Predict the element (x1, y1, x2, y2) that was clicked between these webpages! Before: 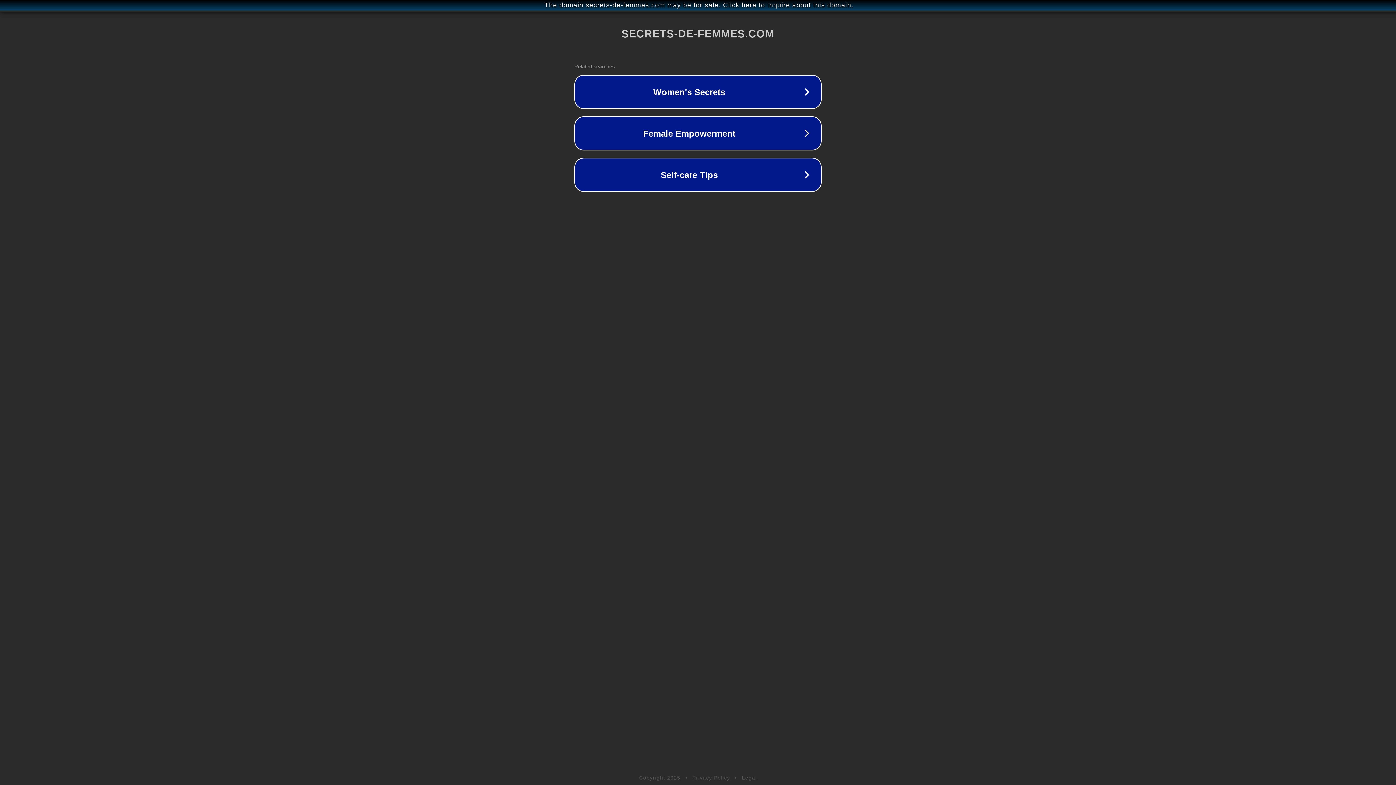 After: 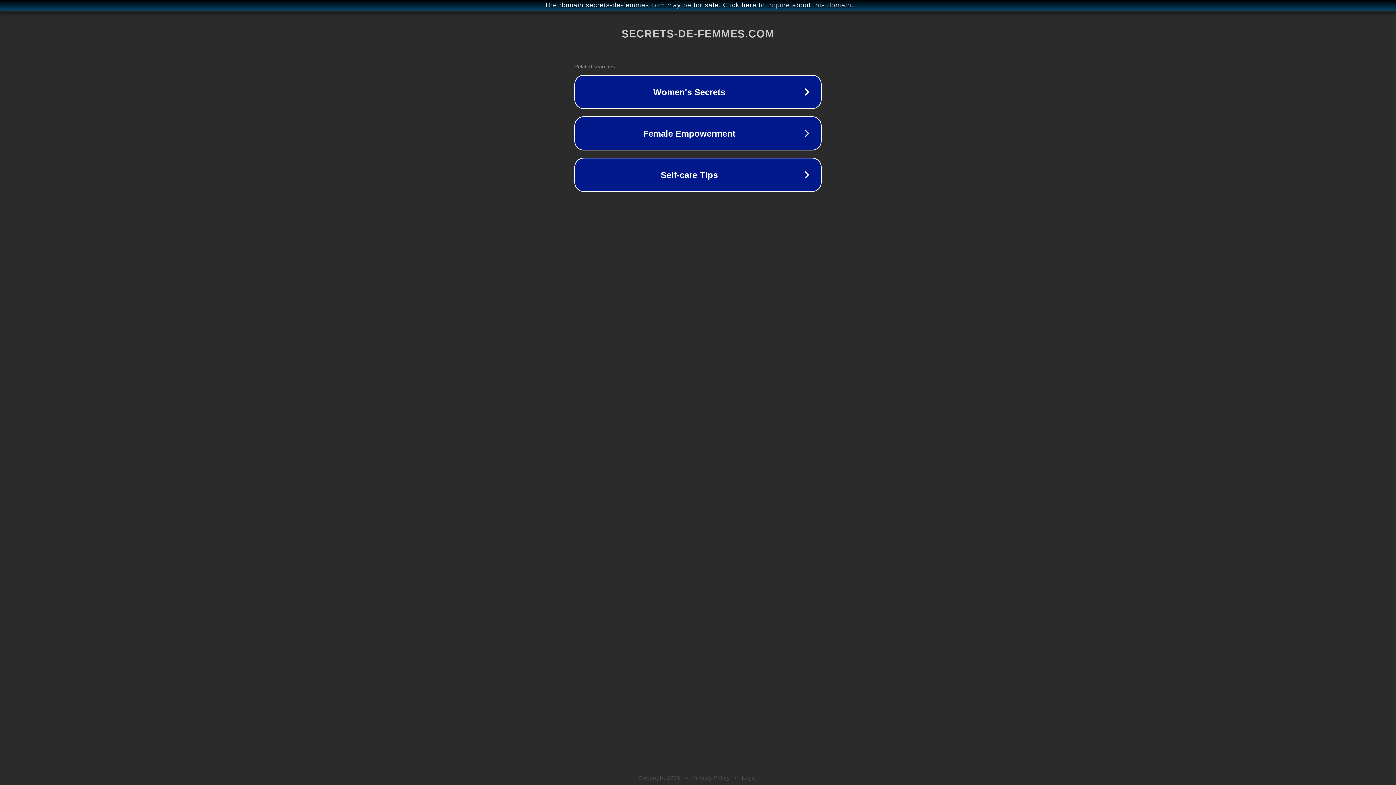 Action: bbox: (692, 775, 730, 781) label: Privacy Policy